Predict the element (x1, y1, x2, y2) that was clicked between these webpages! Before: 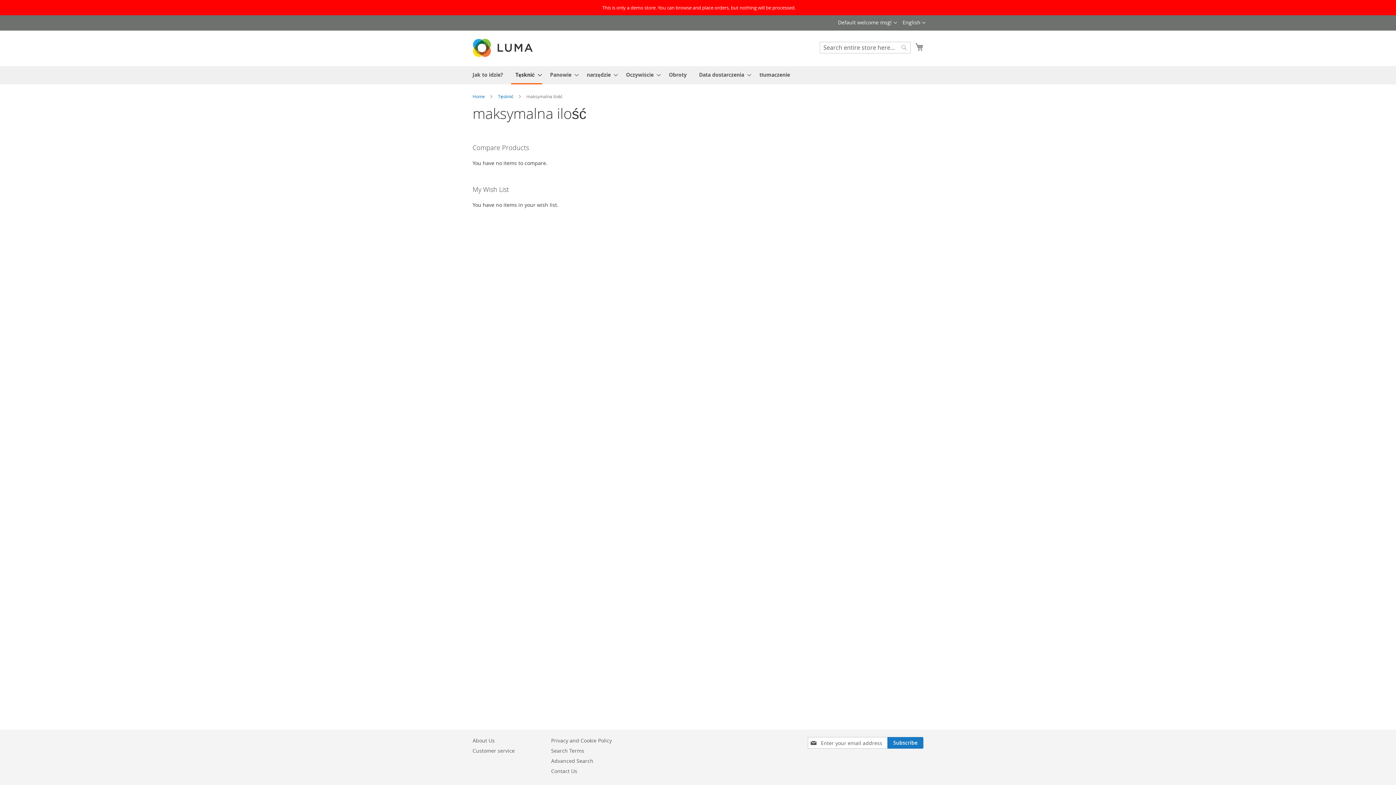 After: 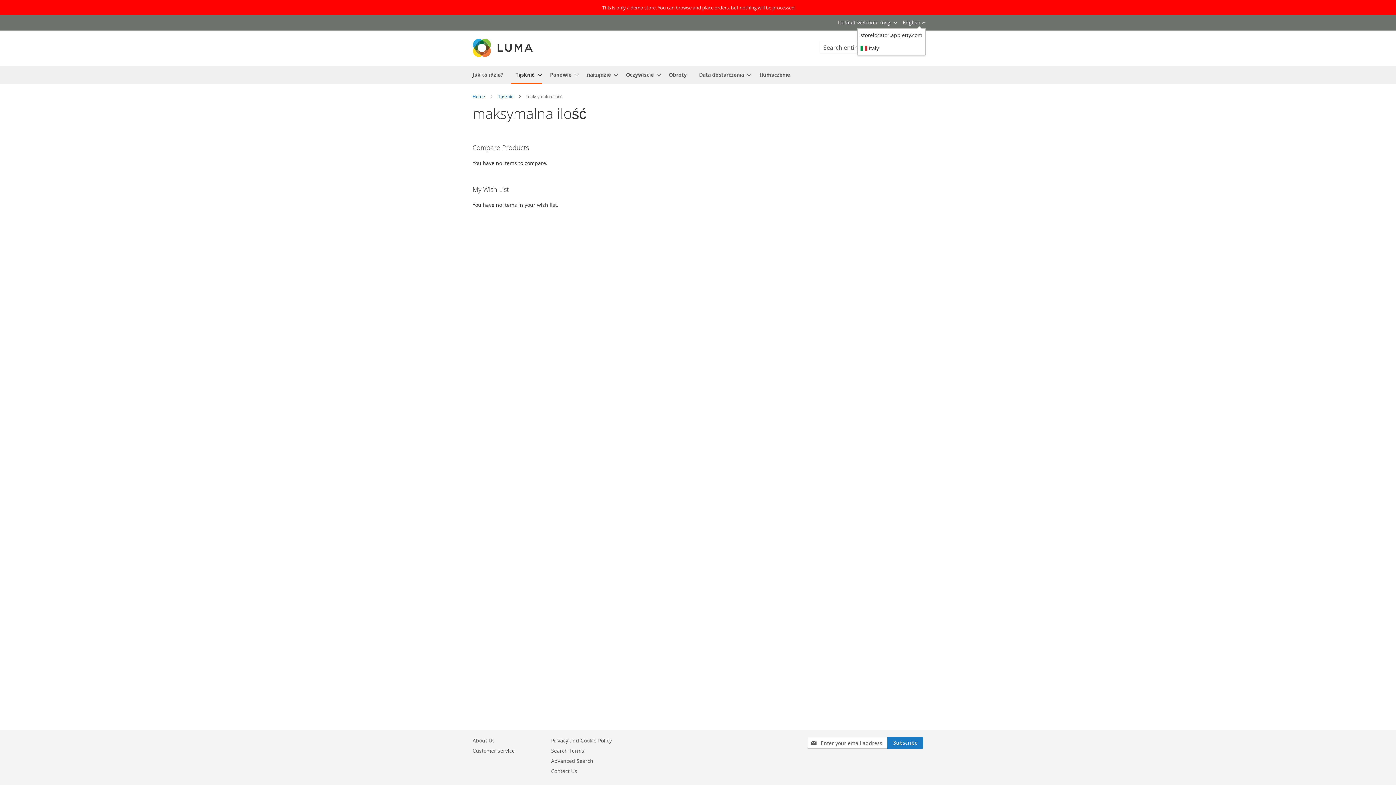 Action: bbox: (902, 18, 925, 26) label: English 